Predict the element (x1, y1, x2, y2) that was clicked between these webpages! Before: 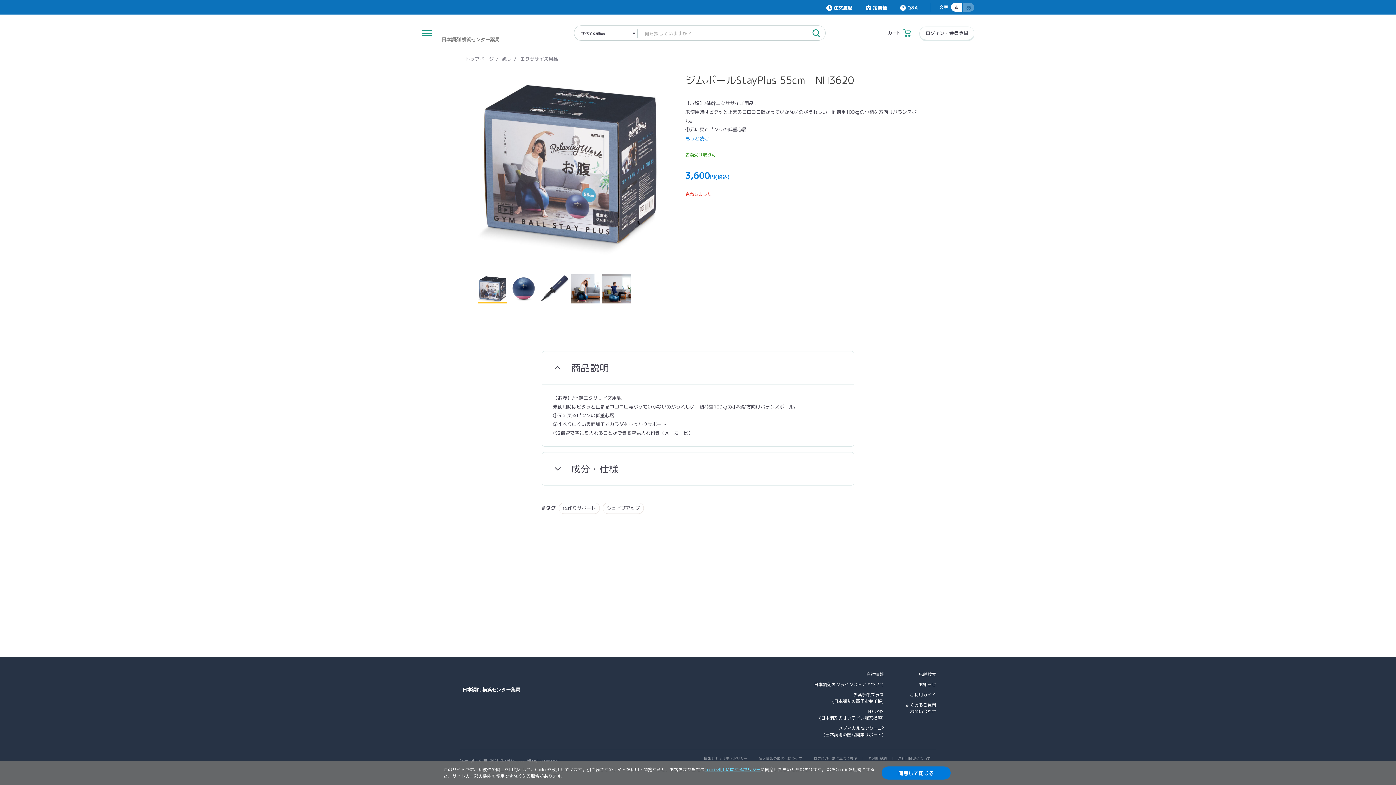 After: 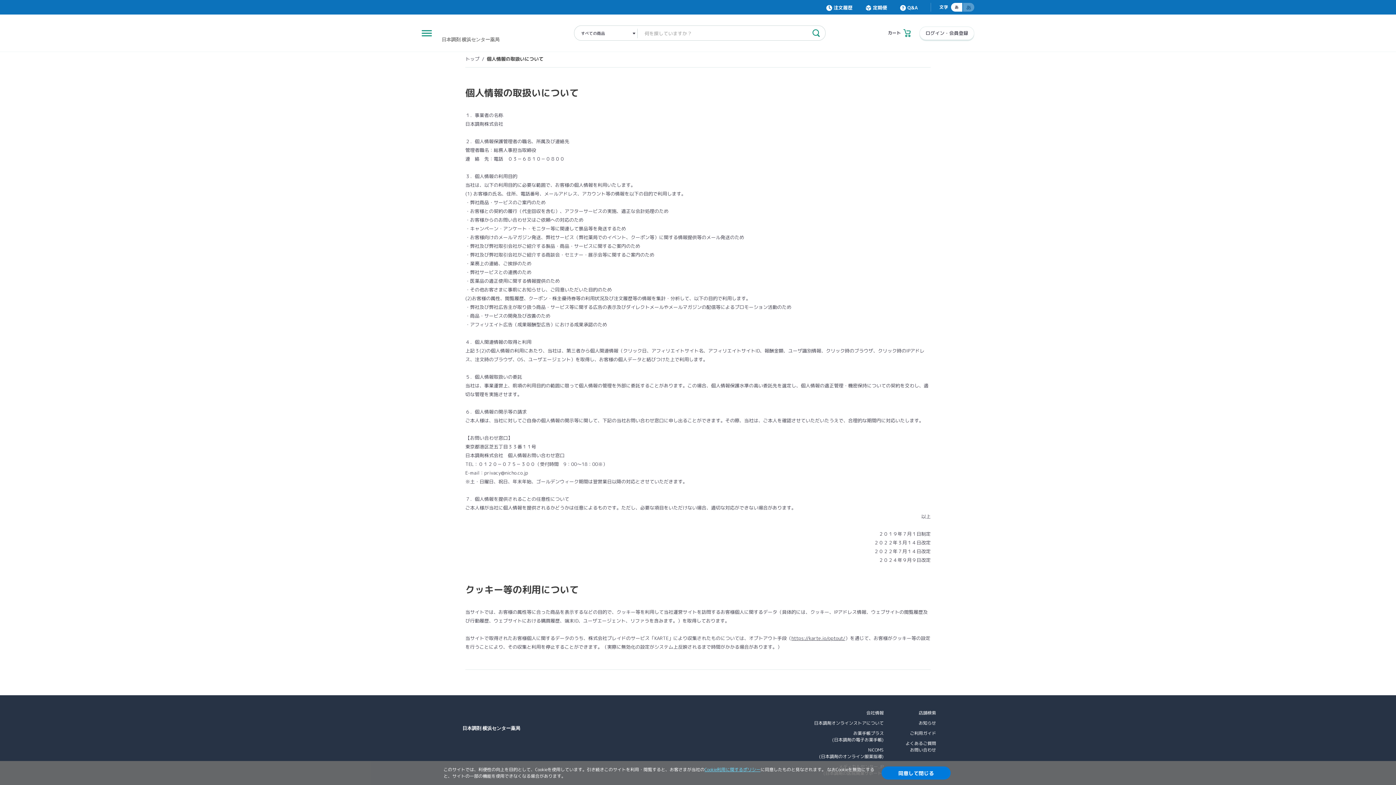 Action: label: 個人情報の取扱いについて bbox: (753, 757, 808, 760)